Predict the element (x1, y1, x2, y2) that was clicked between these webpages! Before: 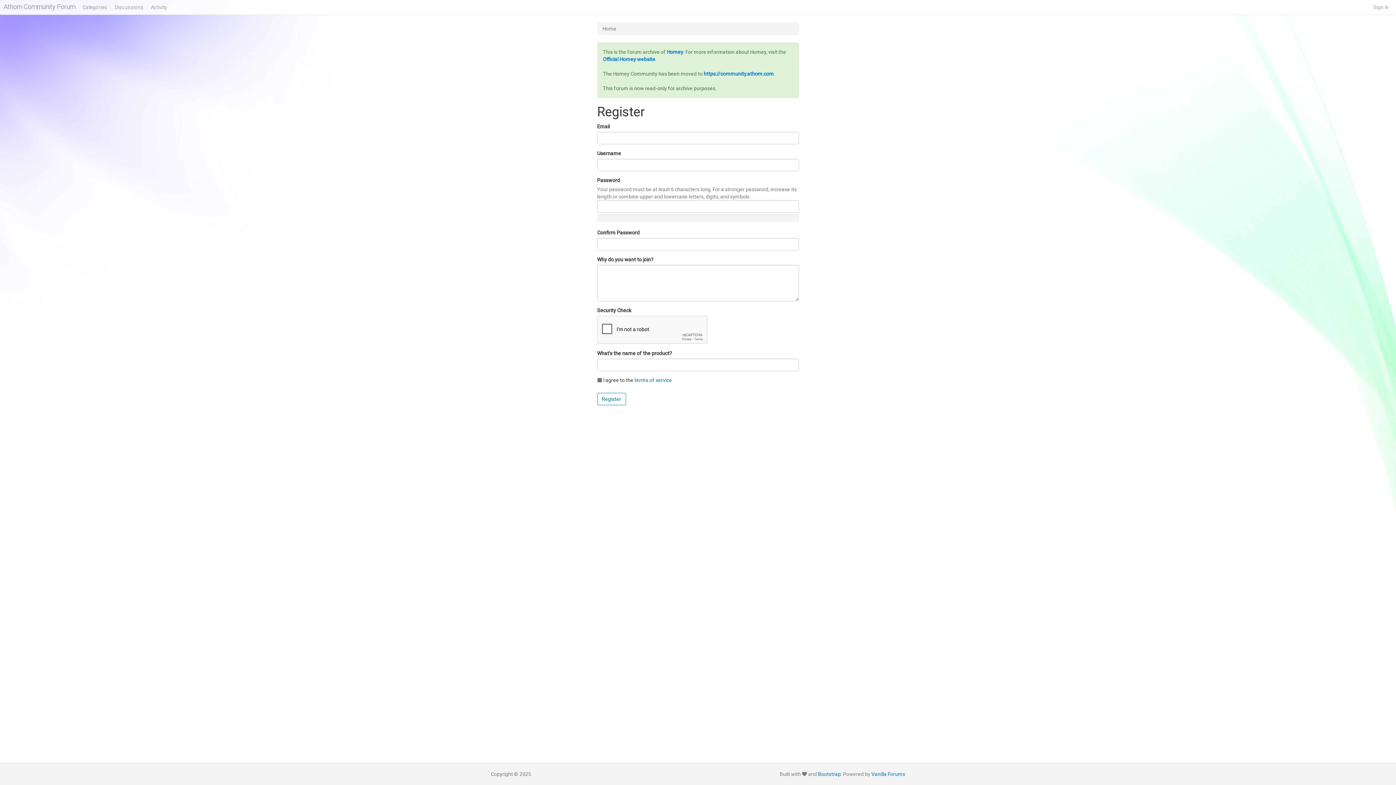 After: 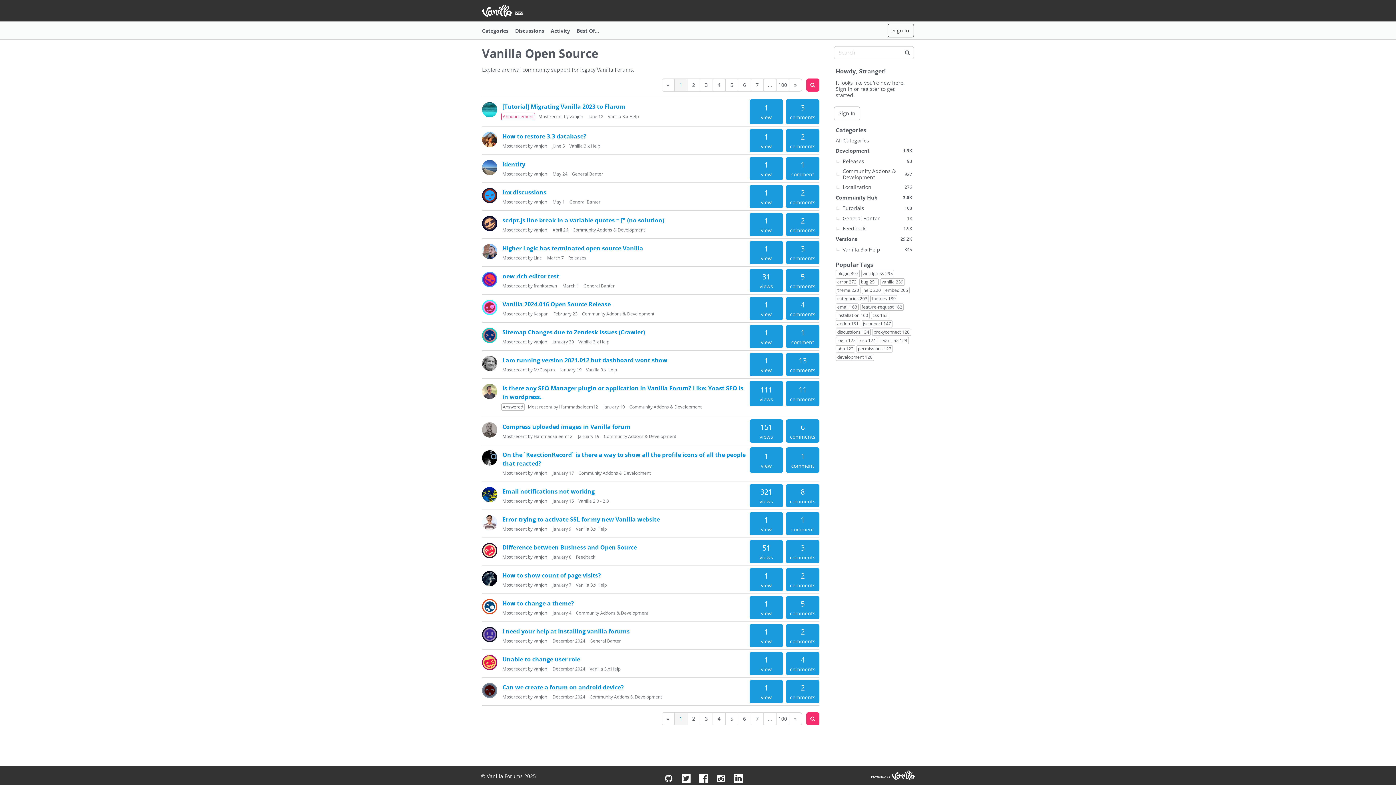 Action: label: Vanilla Forums bbox: (871, 771, 905, 777)